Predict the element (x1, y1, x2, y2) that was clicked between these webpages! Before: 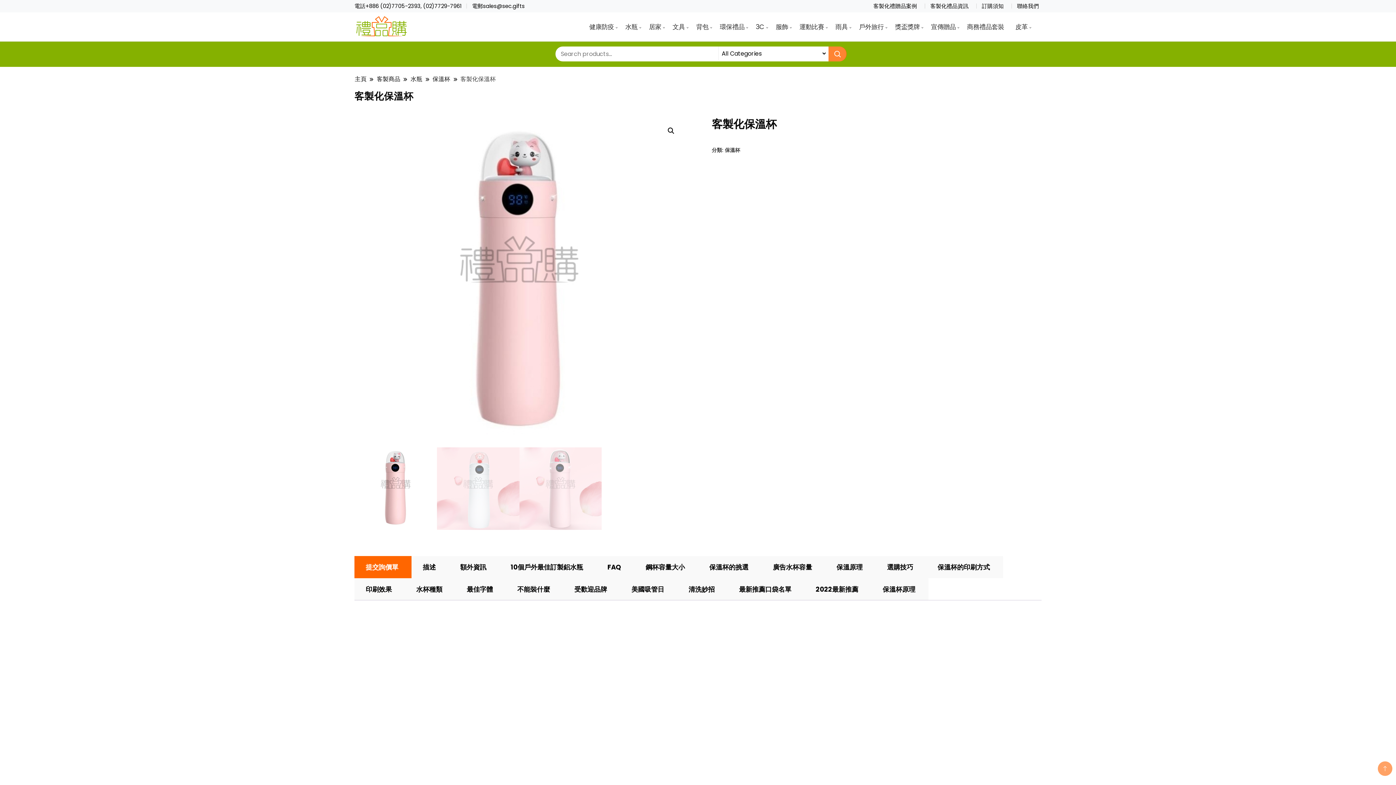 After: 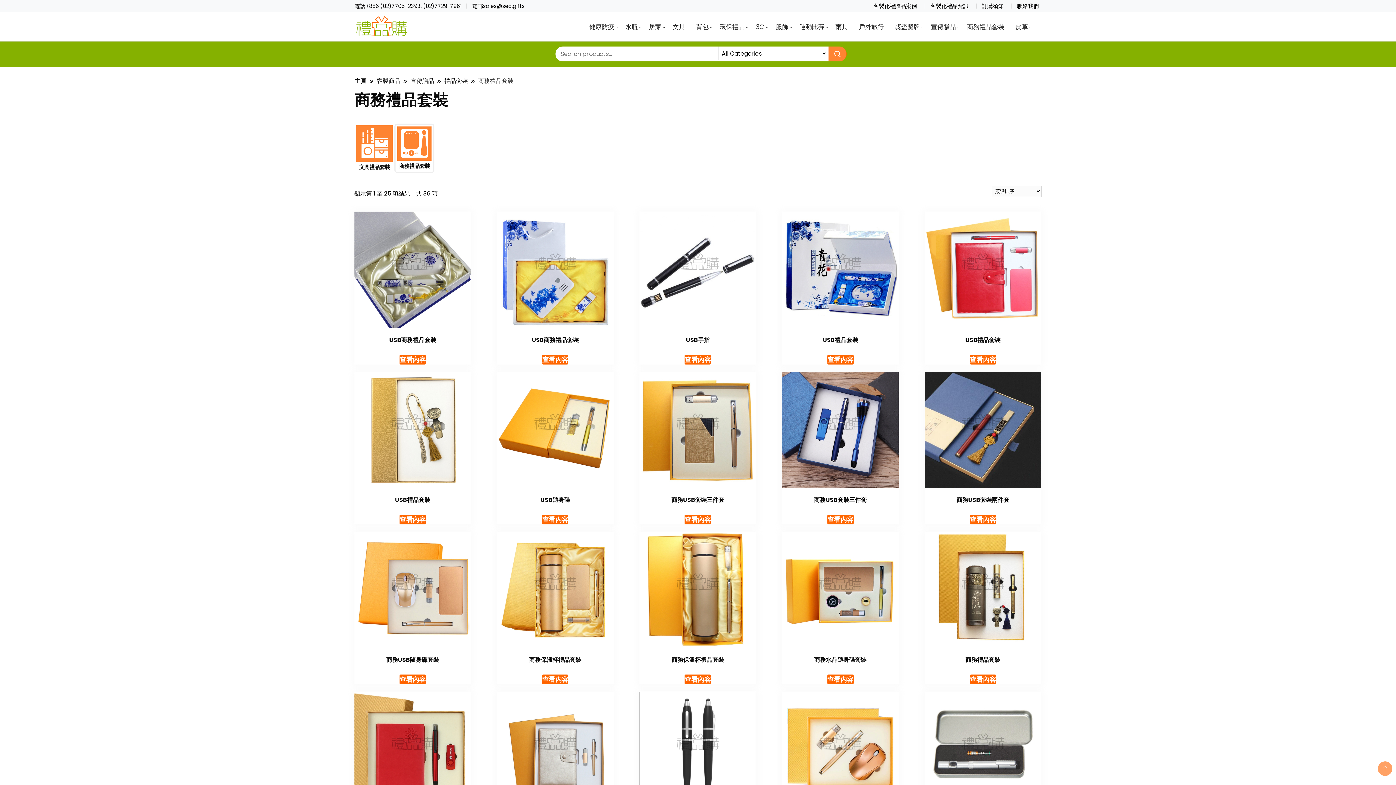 Action: label: 商務禮品套裝 bbox: (962, 12, 1009, 41)